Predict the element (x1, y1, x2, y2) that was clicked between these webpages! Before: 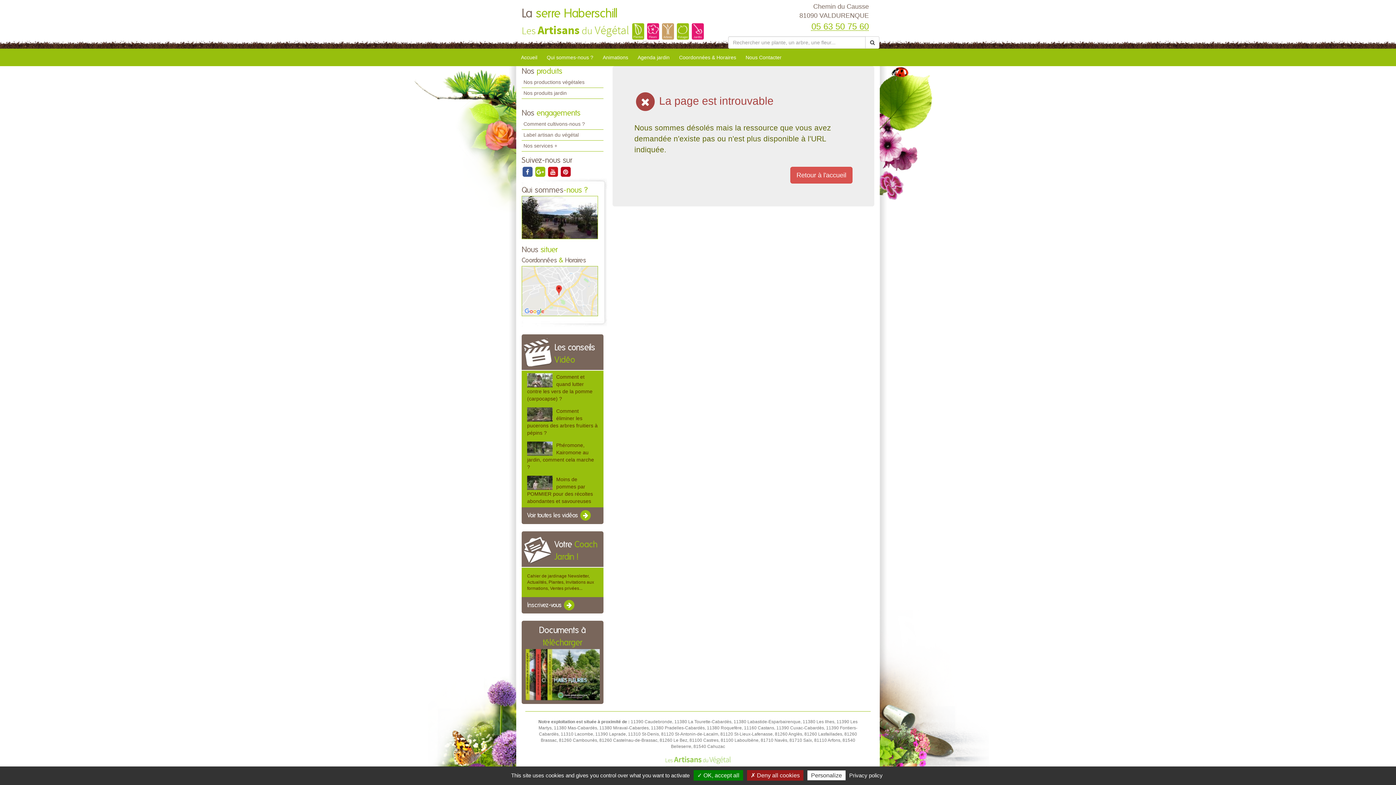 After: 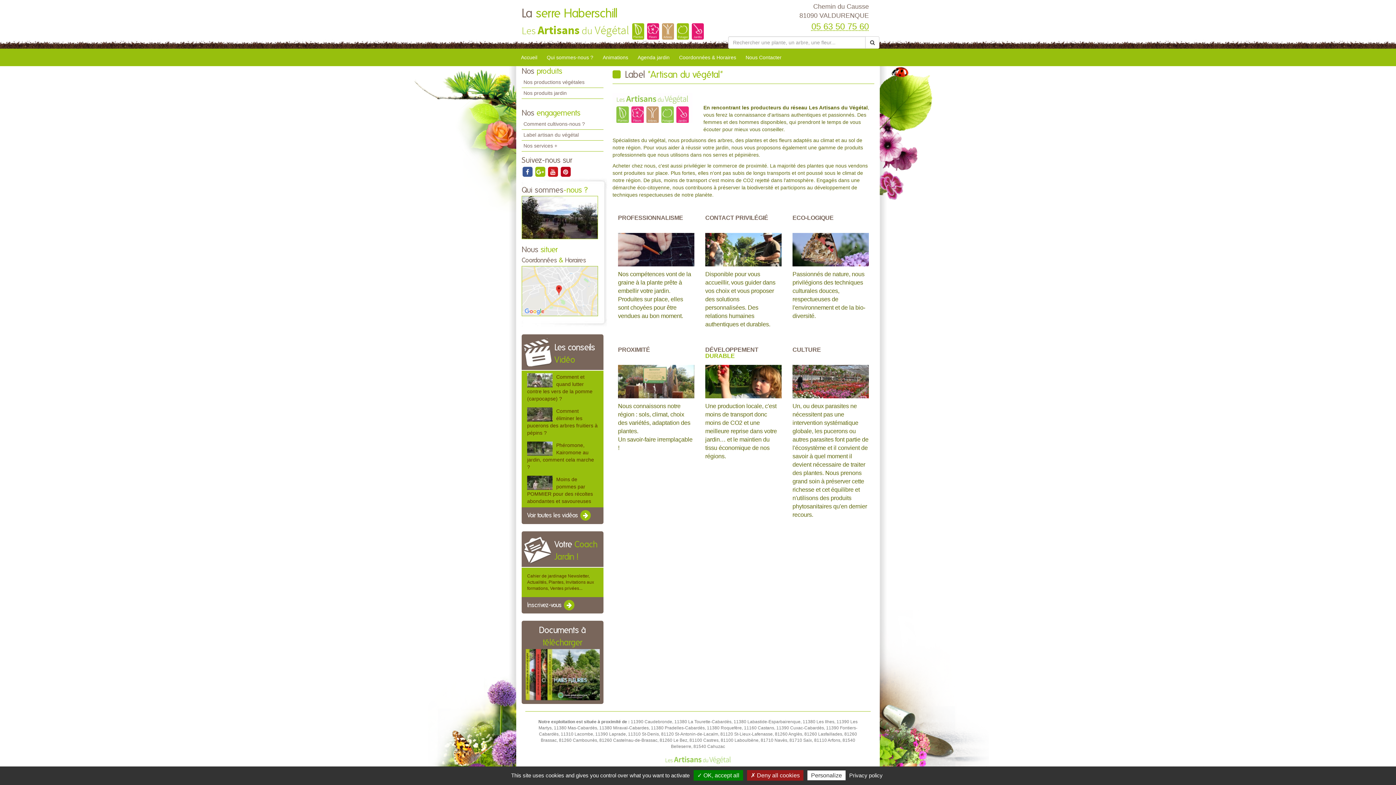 Action: bbox: (521, 129, 603, 140) label: Label artisan du végétal